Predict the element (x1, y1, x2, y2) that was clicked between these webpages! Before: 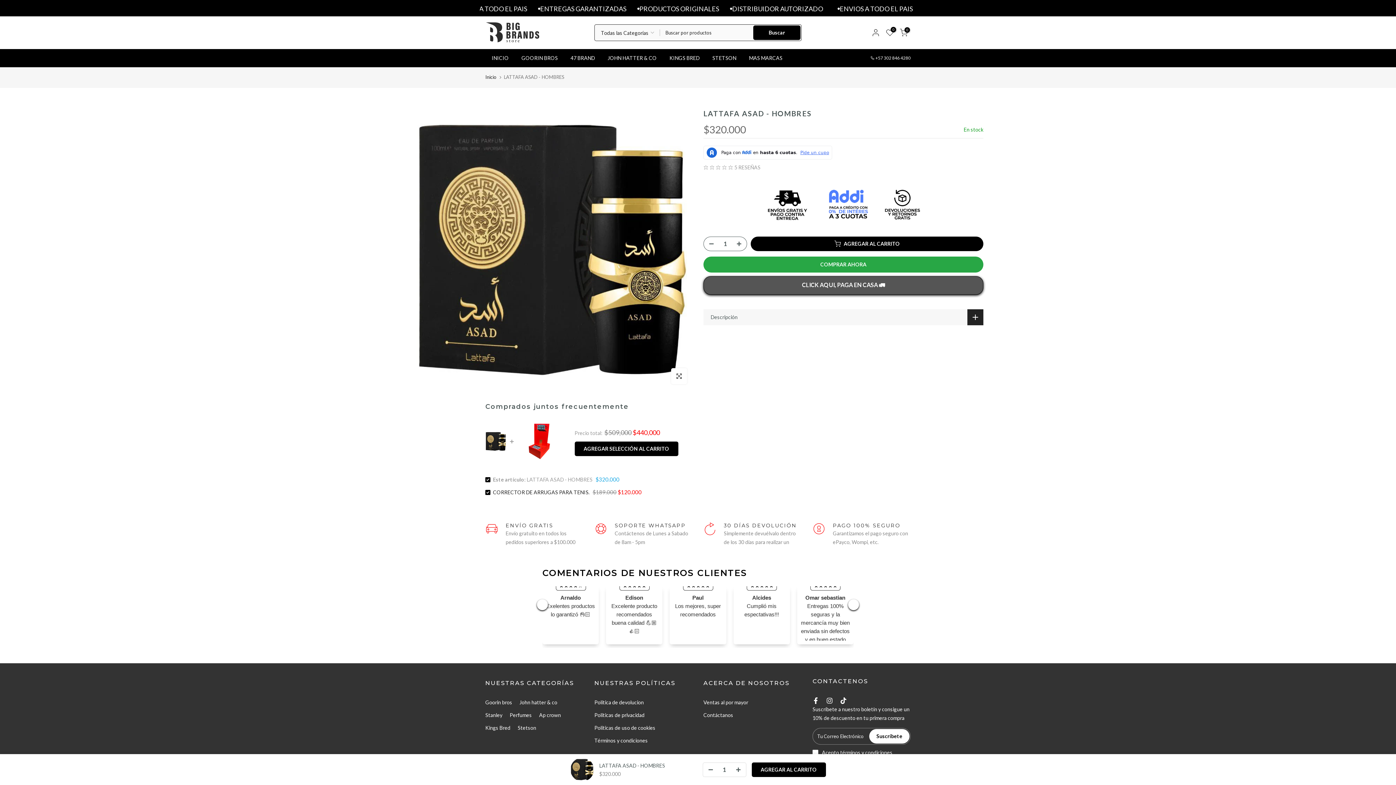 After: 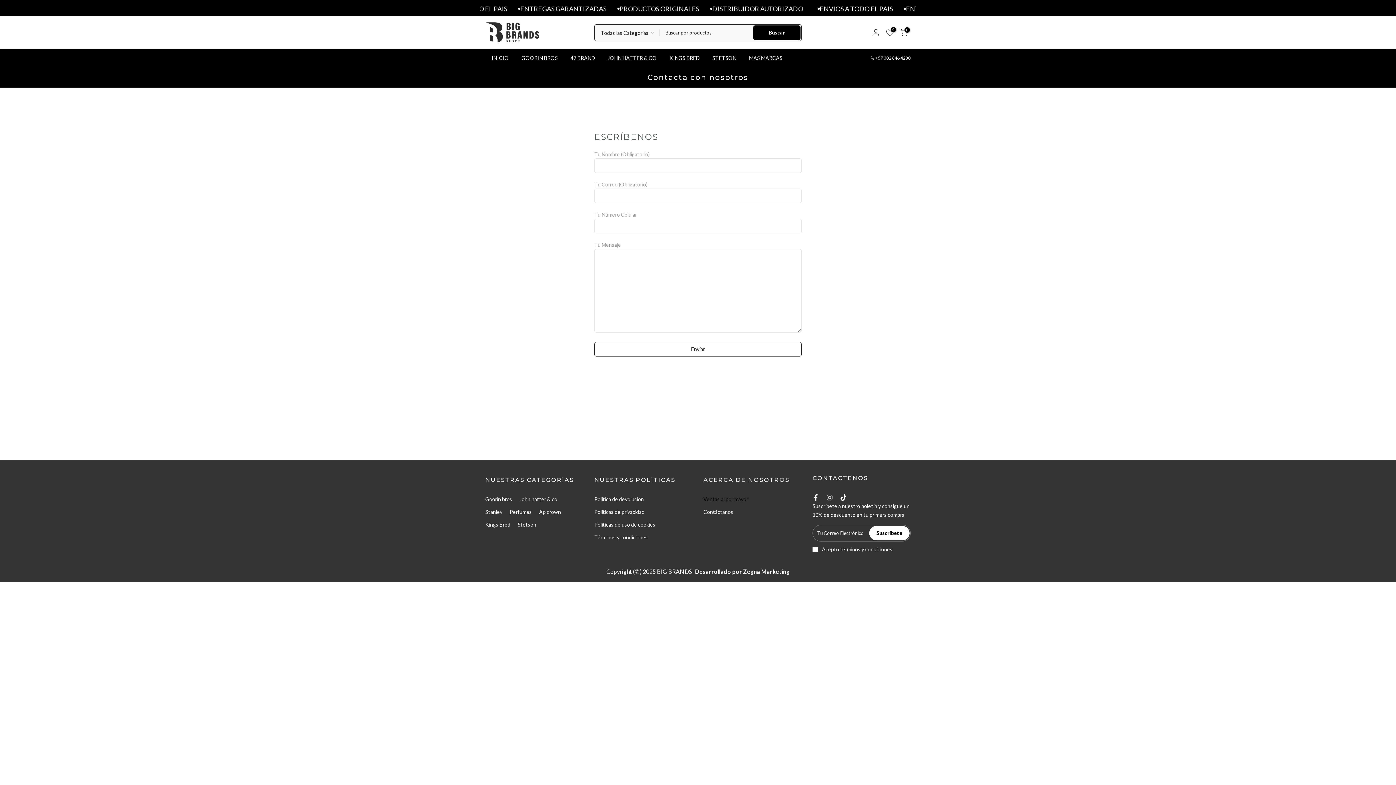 Action: bbox: (703, 699, 748, 705) label: Ventas al por mayor